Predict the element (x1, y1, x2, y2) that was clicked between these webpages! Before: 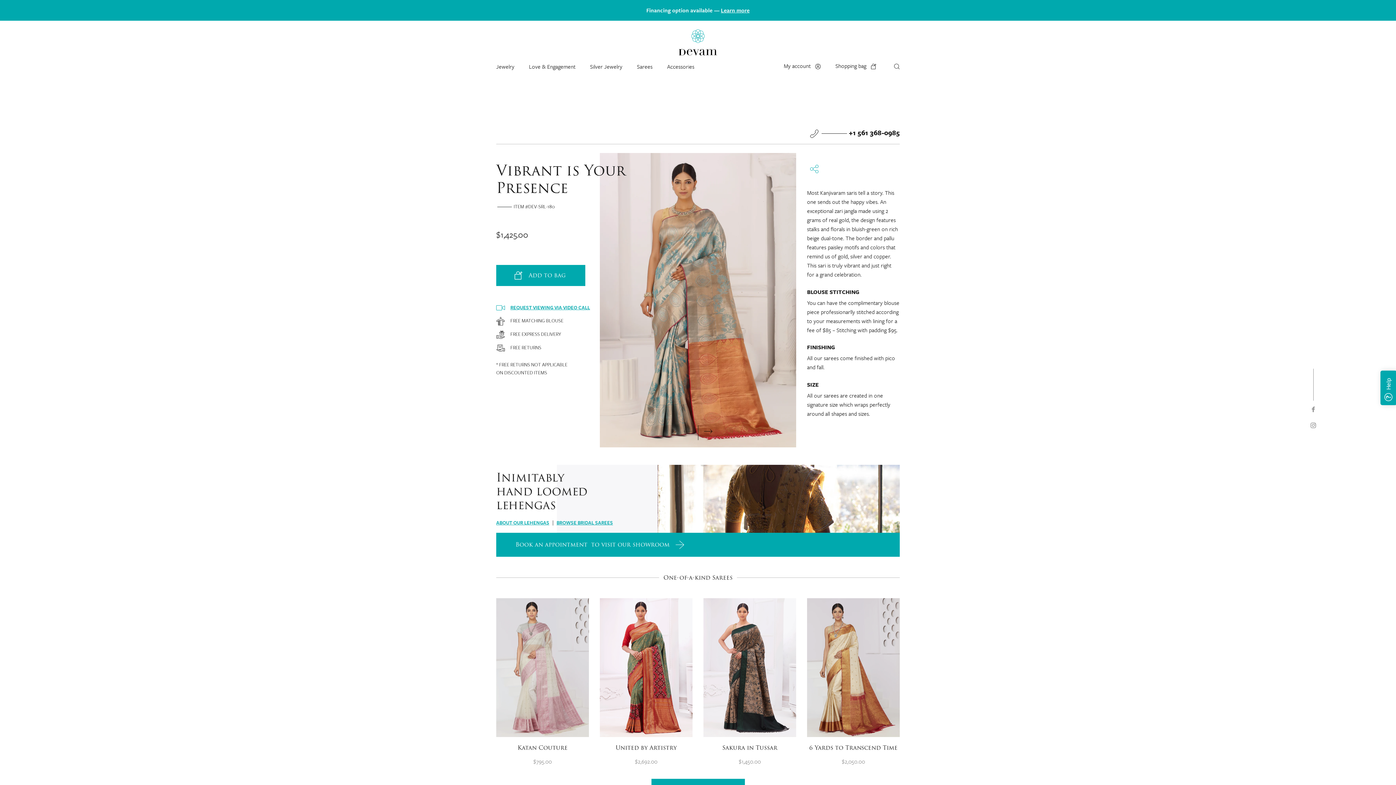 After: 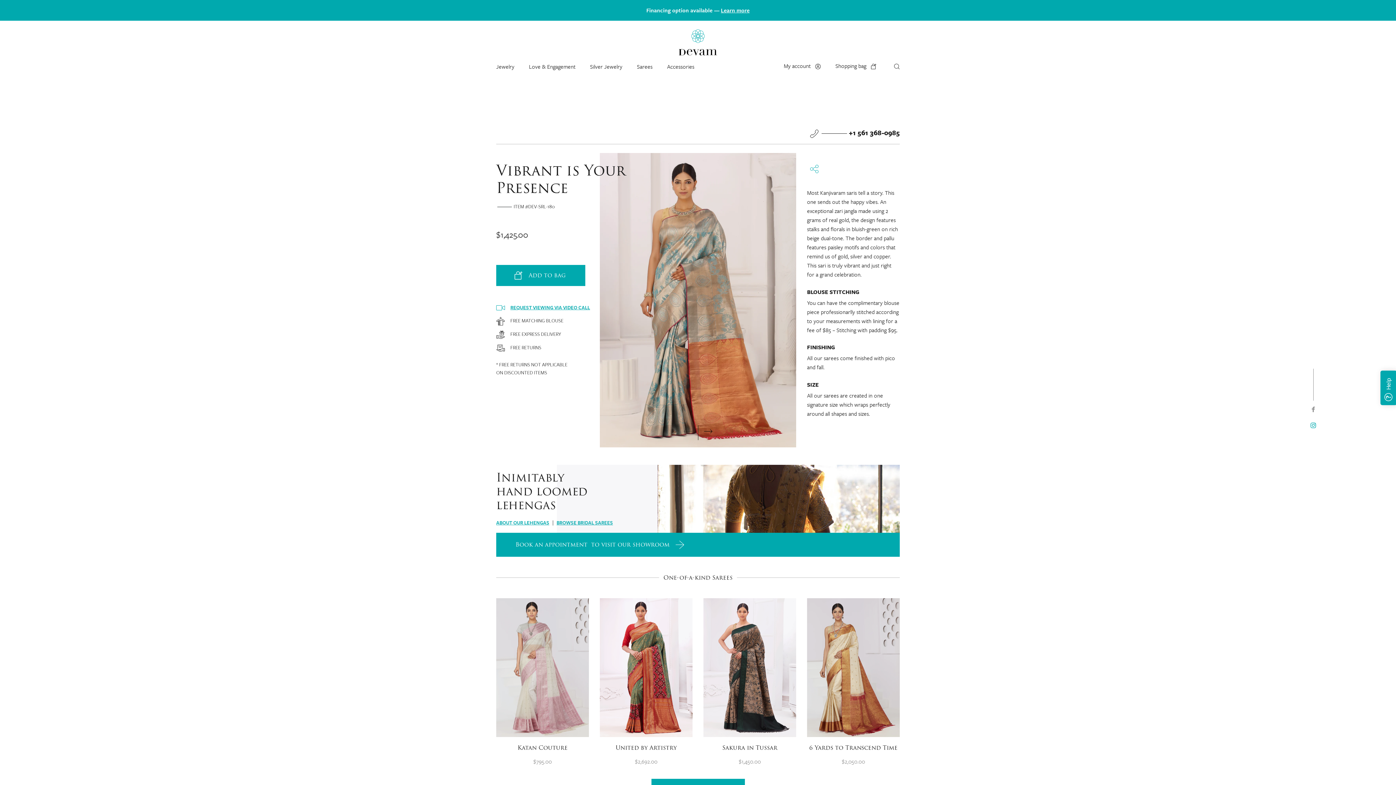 Action: bbox: (1308, 421, 1317, 430)